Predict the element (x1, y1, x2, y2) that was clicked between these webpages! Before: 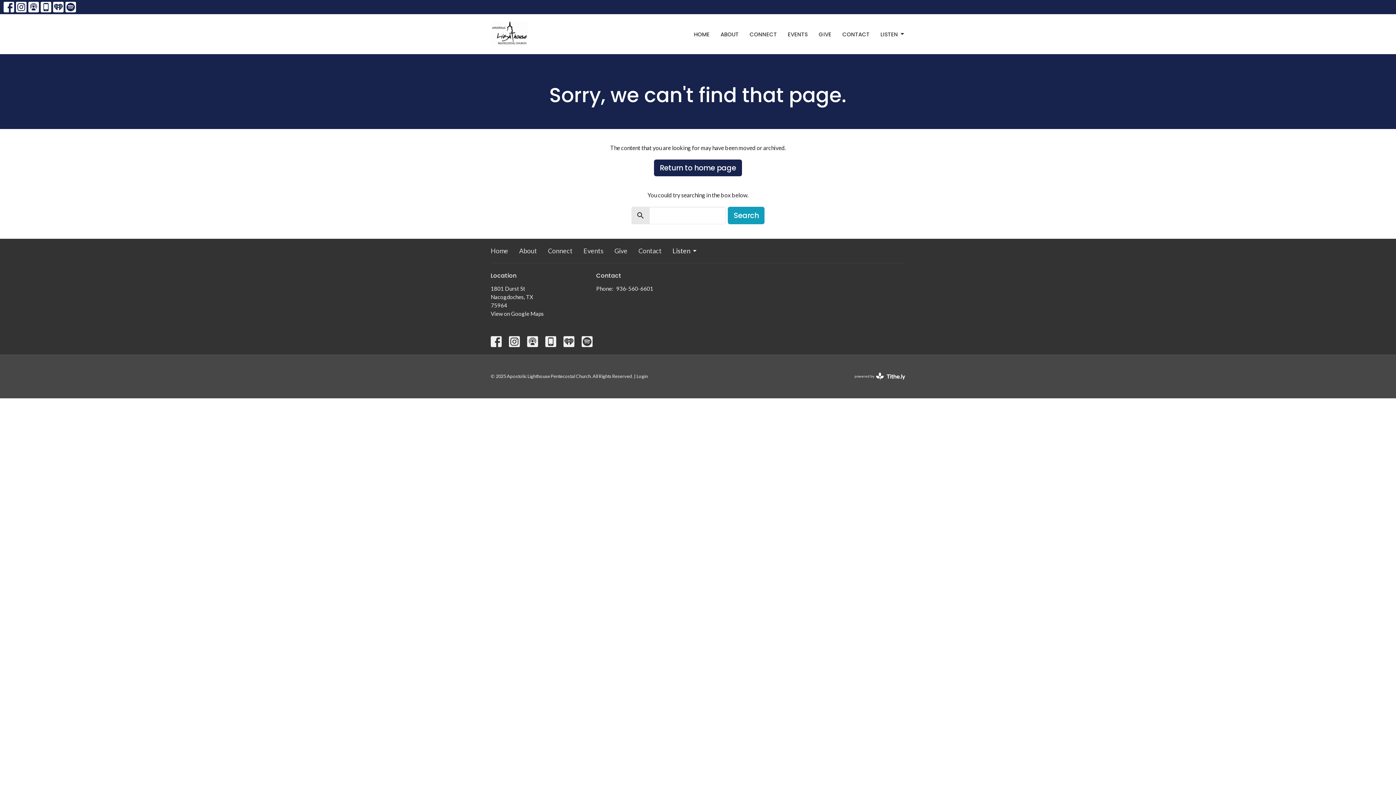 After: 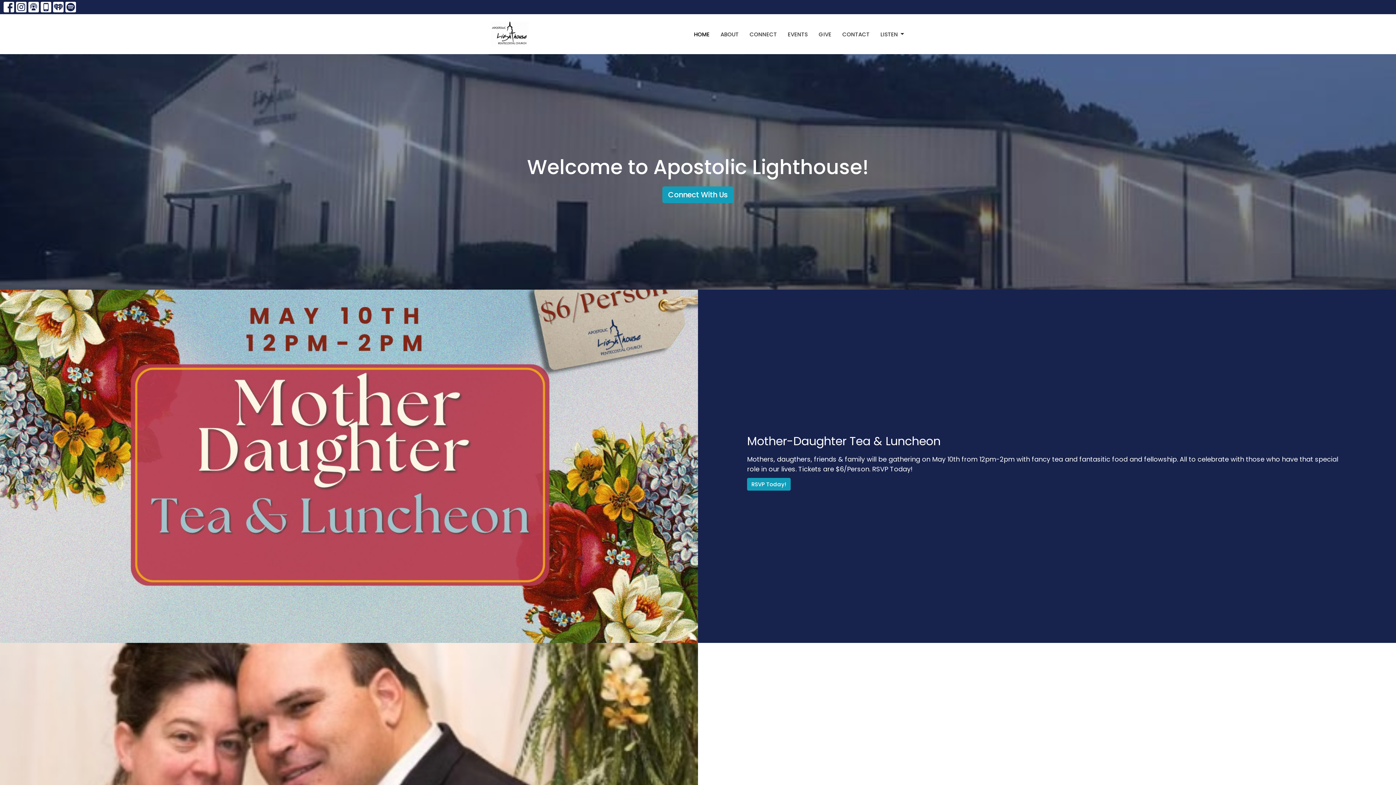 Action: label: Return to home page bbox: (654, 159, 742, 176)